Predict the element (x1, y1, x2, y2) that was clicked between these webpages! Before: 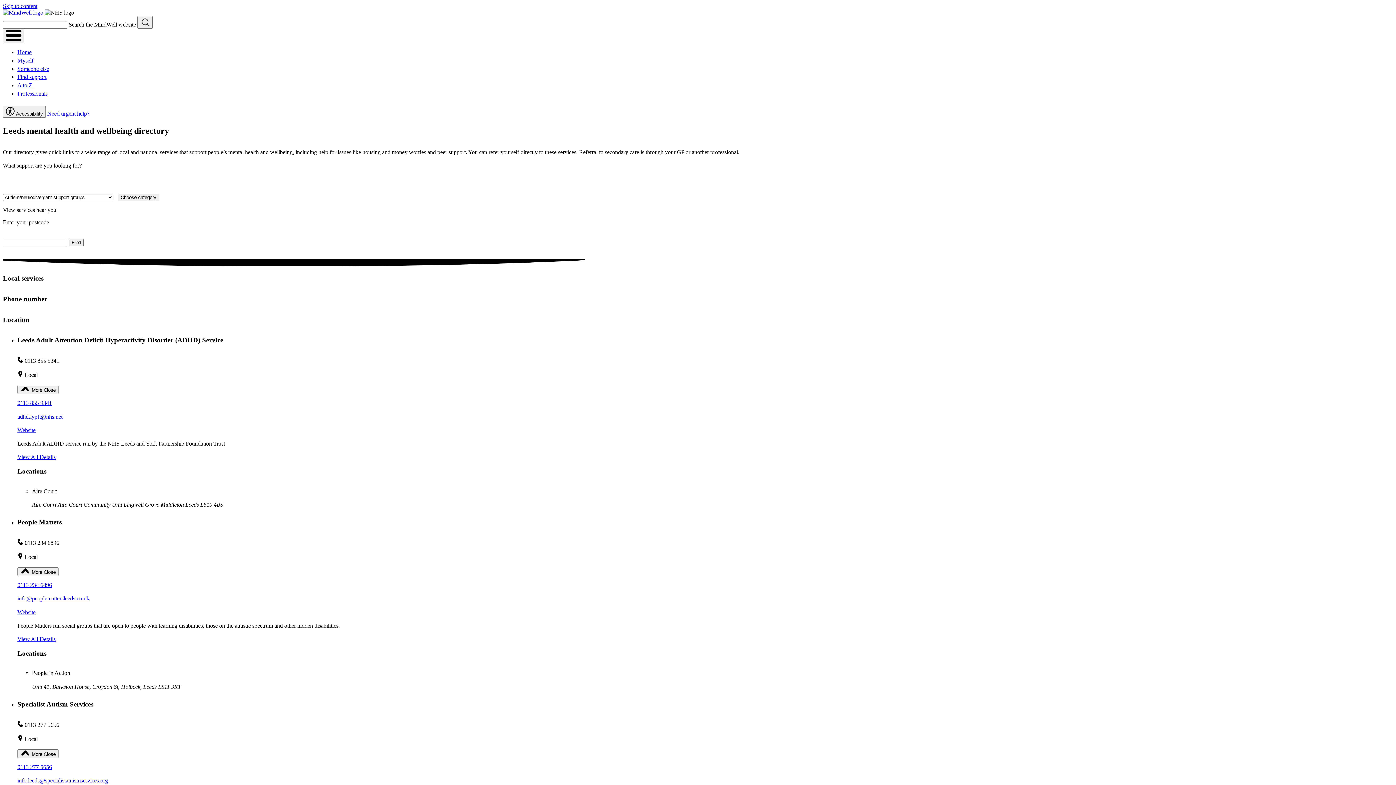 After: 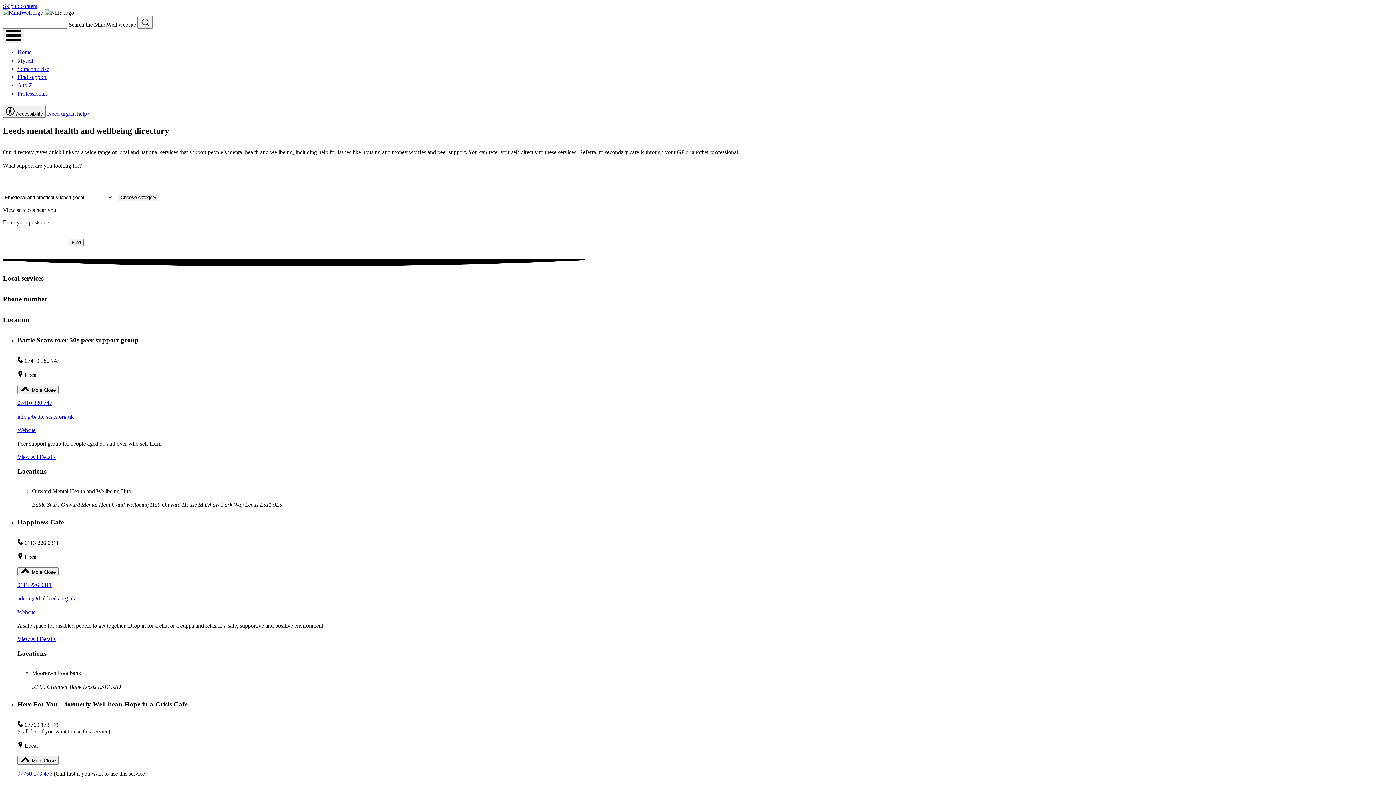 Action: bbox: (17, 73, 46, 80) label: Find support